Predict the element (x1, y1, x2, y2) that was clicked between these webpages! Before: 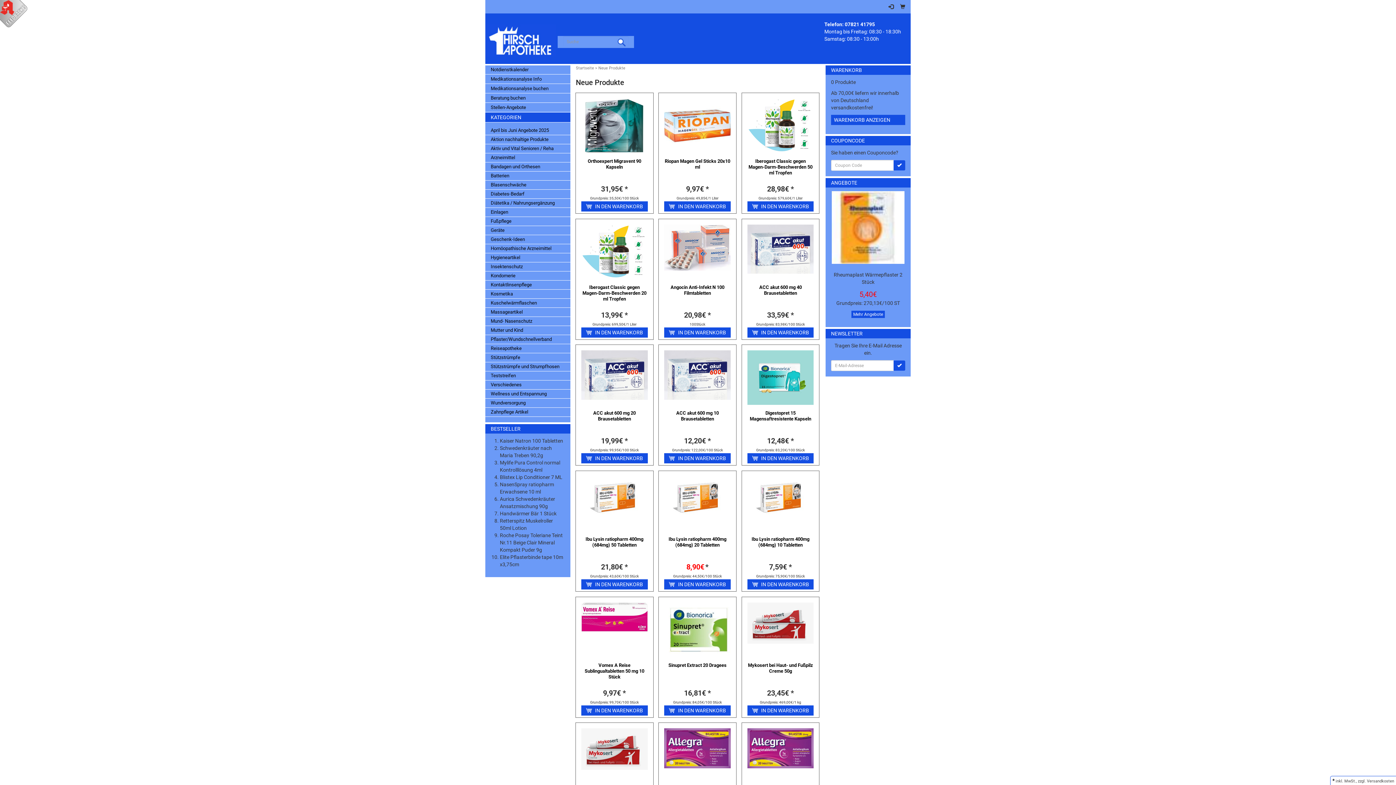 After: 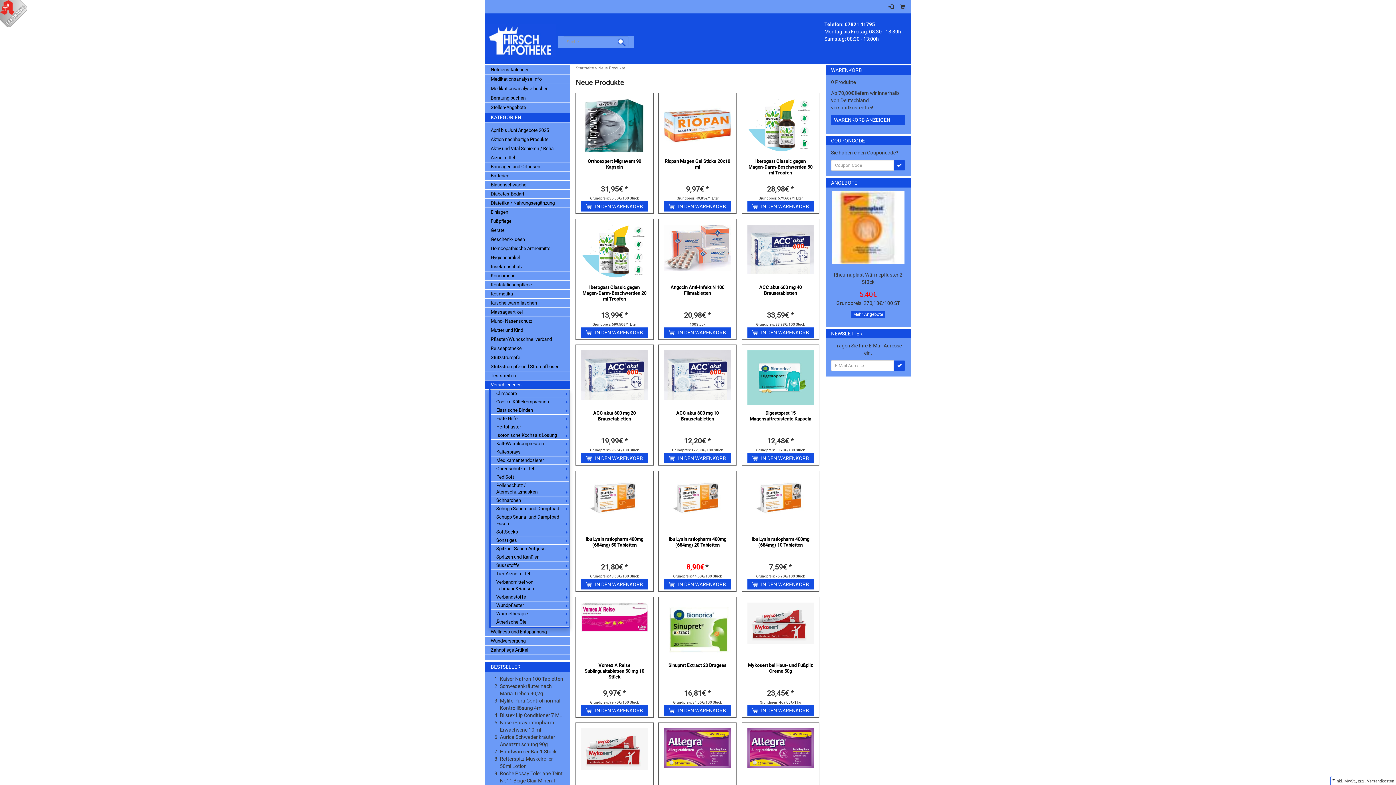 Action: label: Verschiedenes bbox: (485, 380, 570, 389)